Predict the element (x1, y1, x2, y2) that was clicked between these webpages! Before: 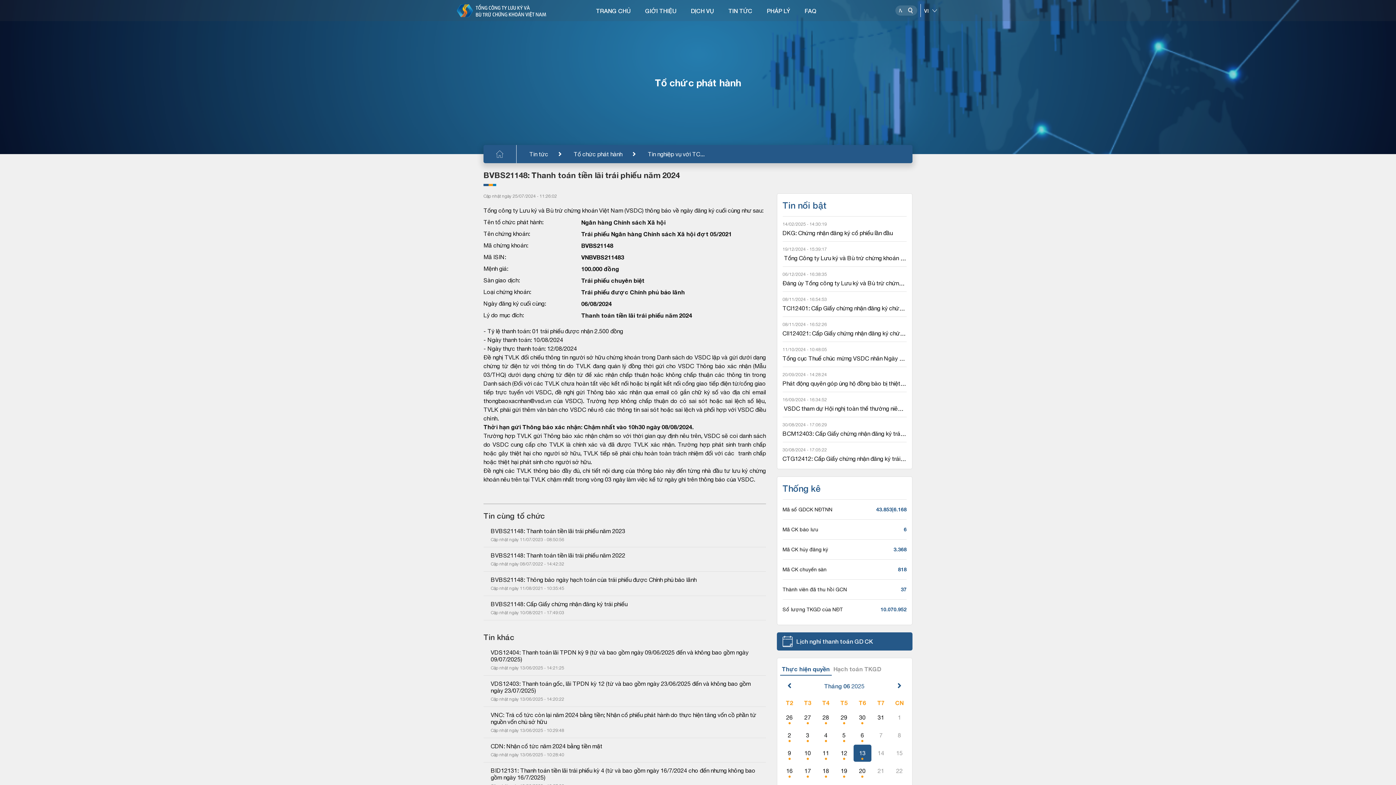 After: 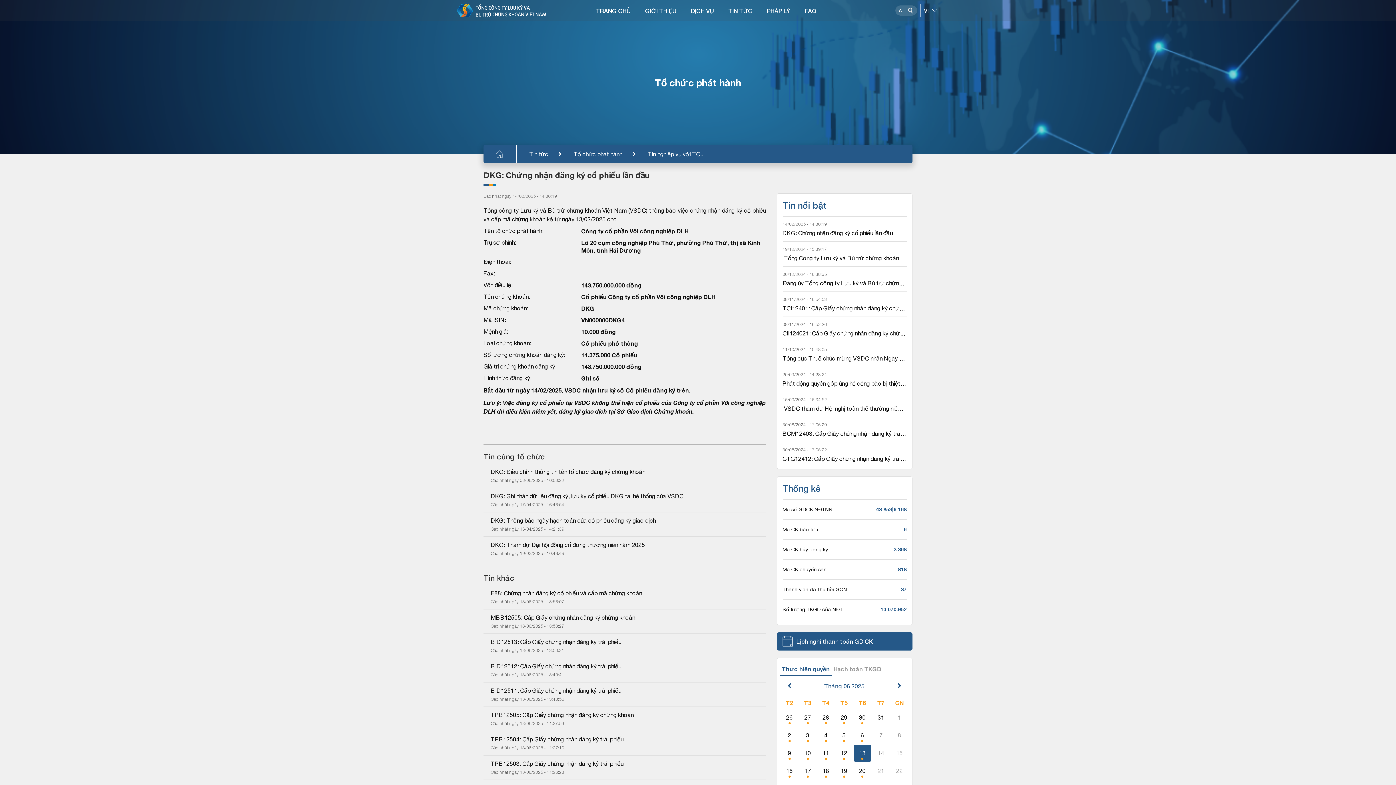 Action: bbox: (782, 229, 906, 236) label: DKG: Chứng nhận đăng ký cổ phiếu lần đầu